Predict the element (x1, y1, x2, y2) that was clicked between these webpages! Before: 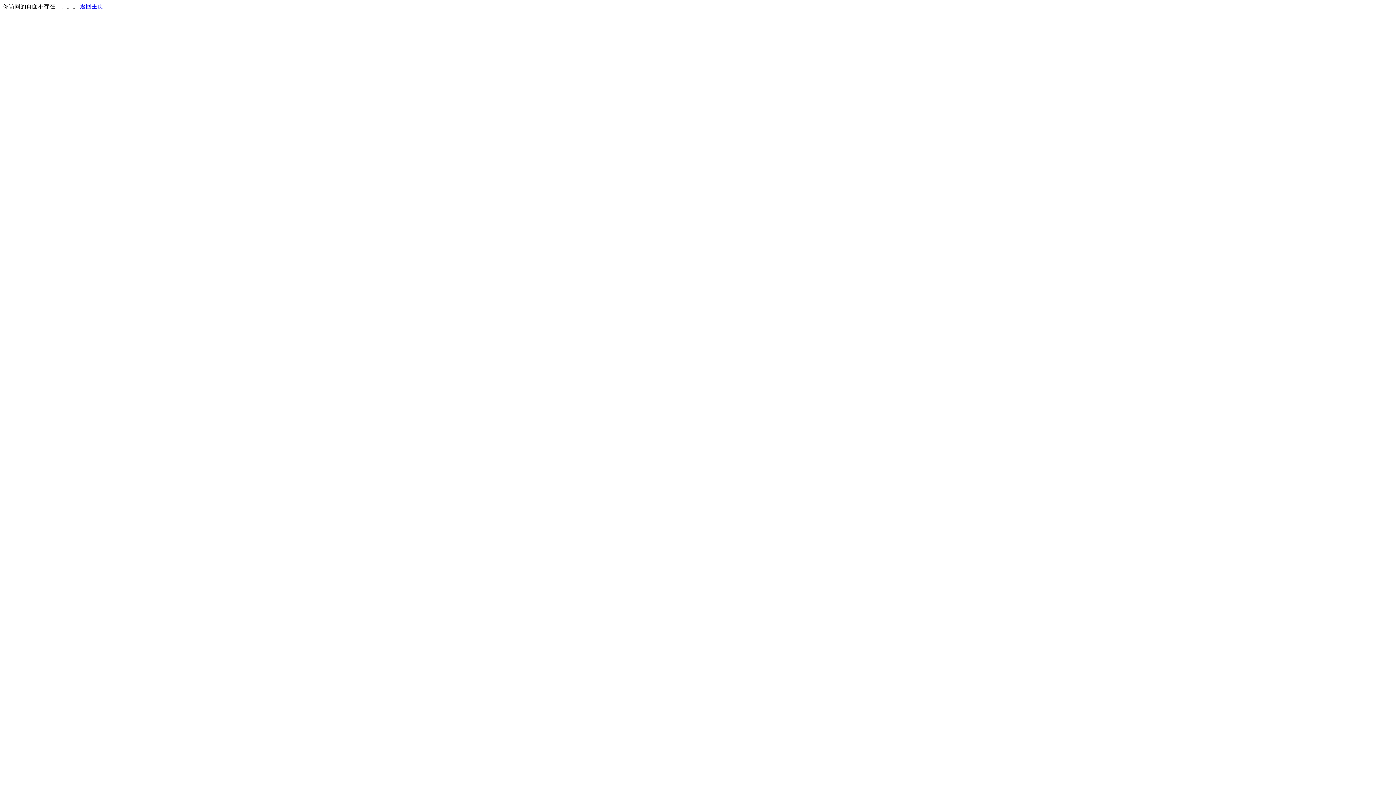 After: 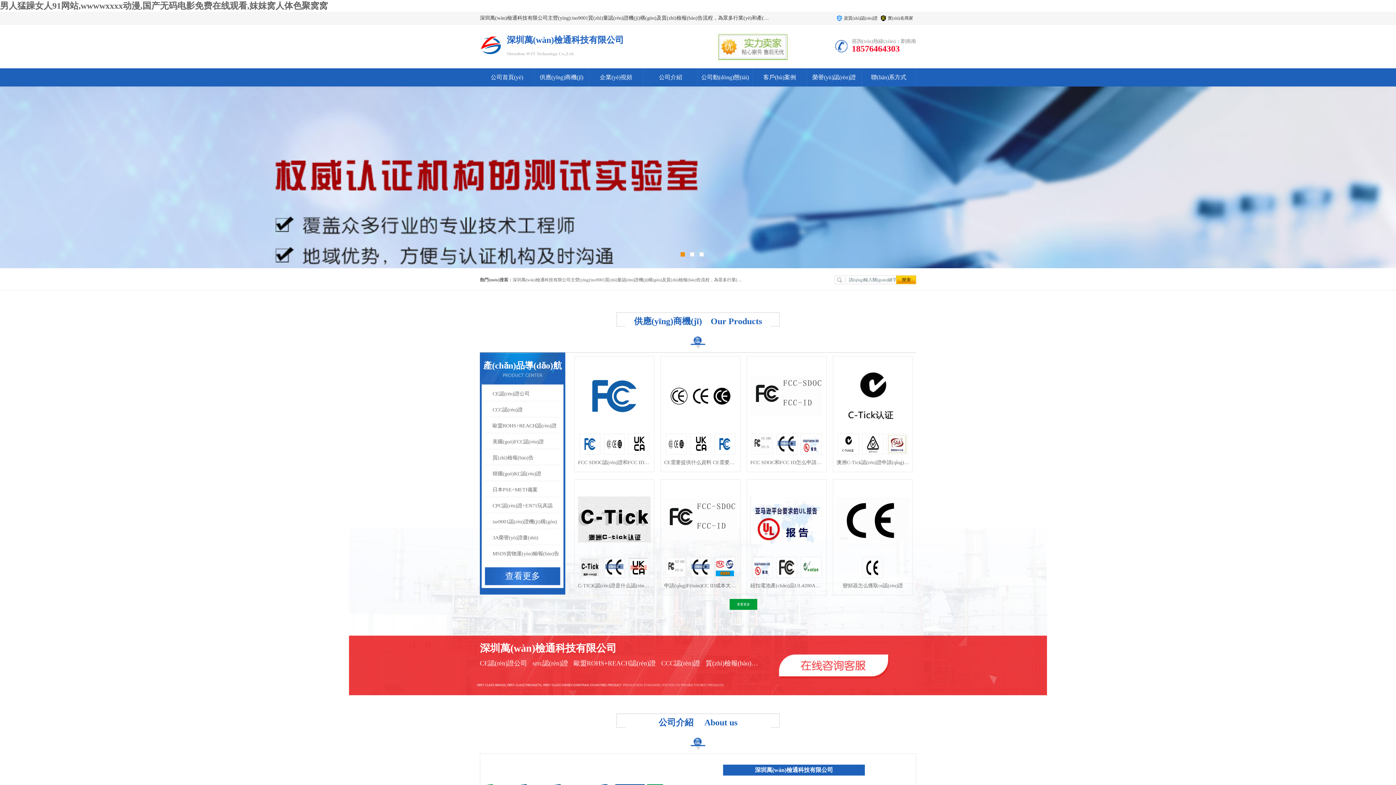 Action: label: 返回主页 bbox: (80, 3, 103, 9)